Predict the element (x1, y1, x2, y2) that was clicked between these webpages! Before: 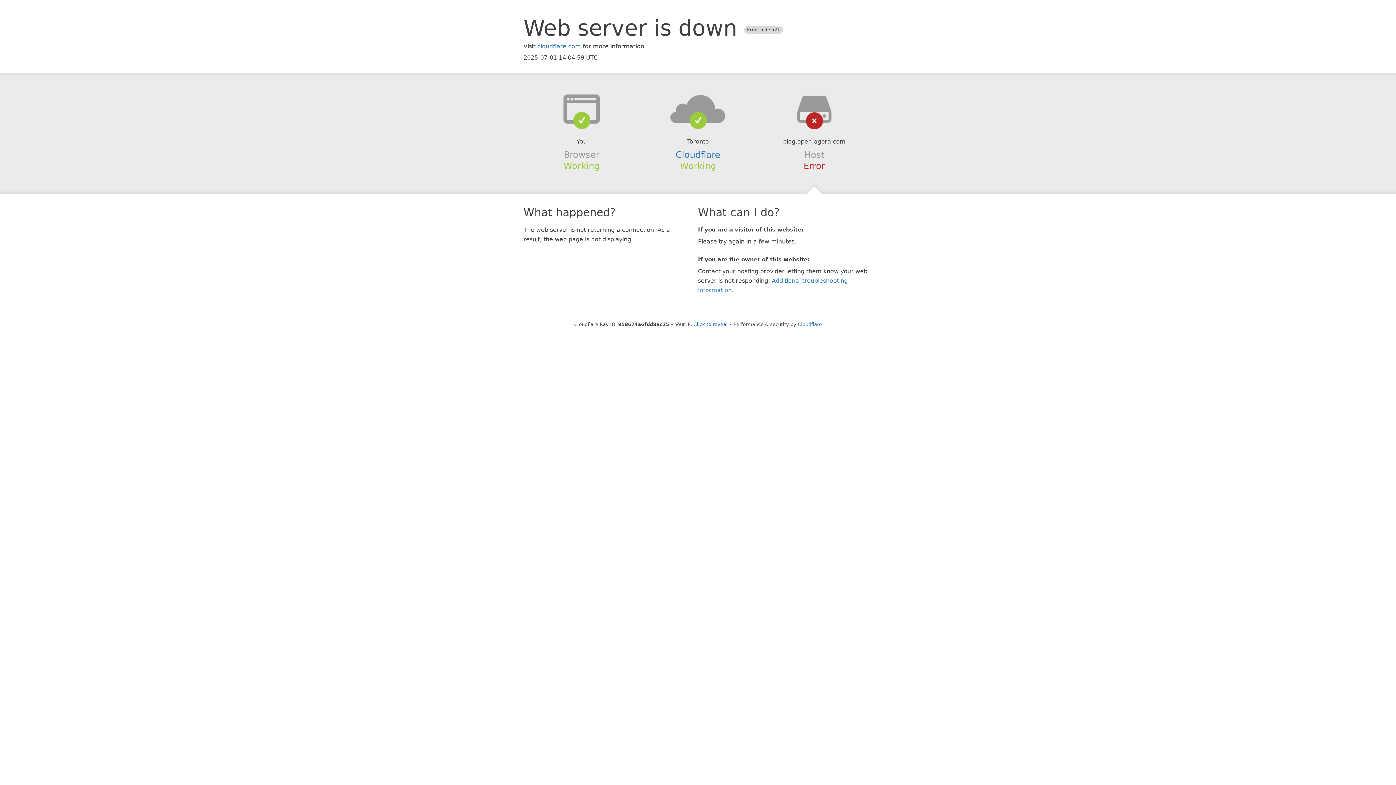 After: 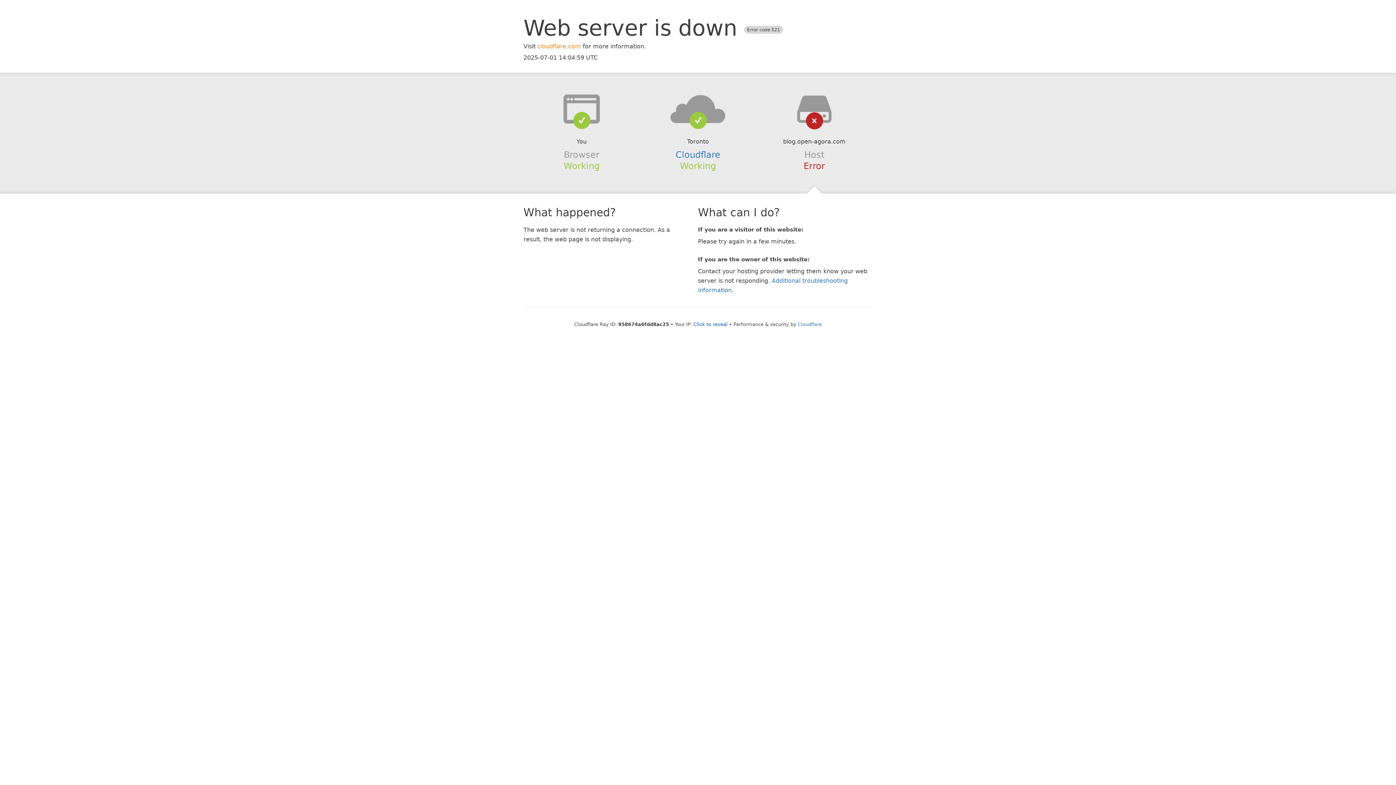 Action: bbox: (537, 42, 581, 49) label: cloudflare.com